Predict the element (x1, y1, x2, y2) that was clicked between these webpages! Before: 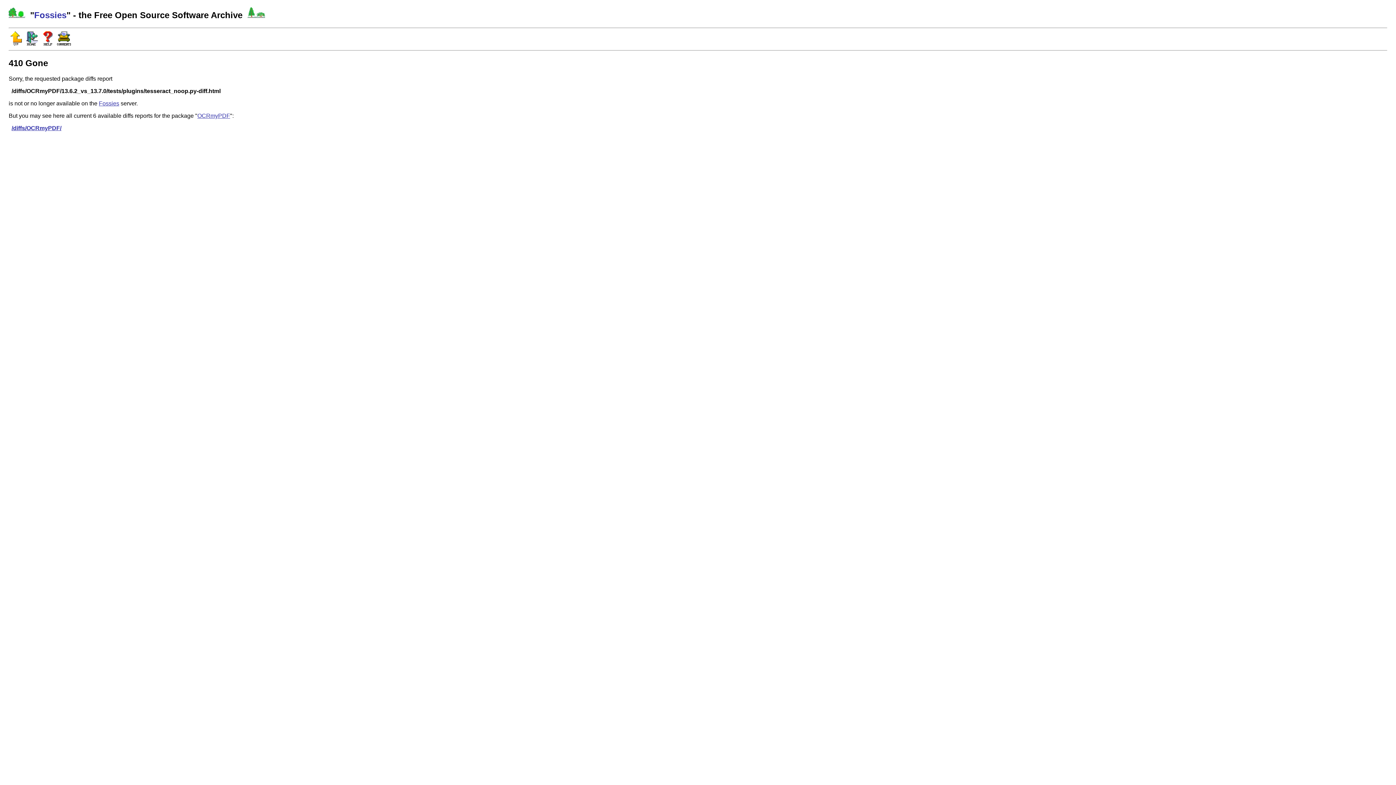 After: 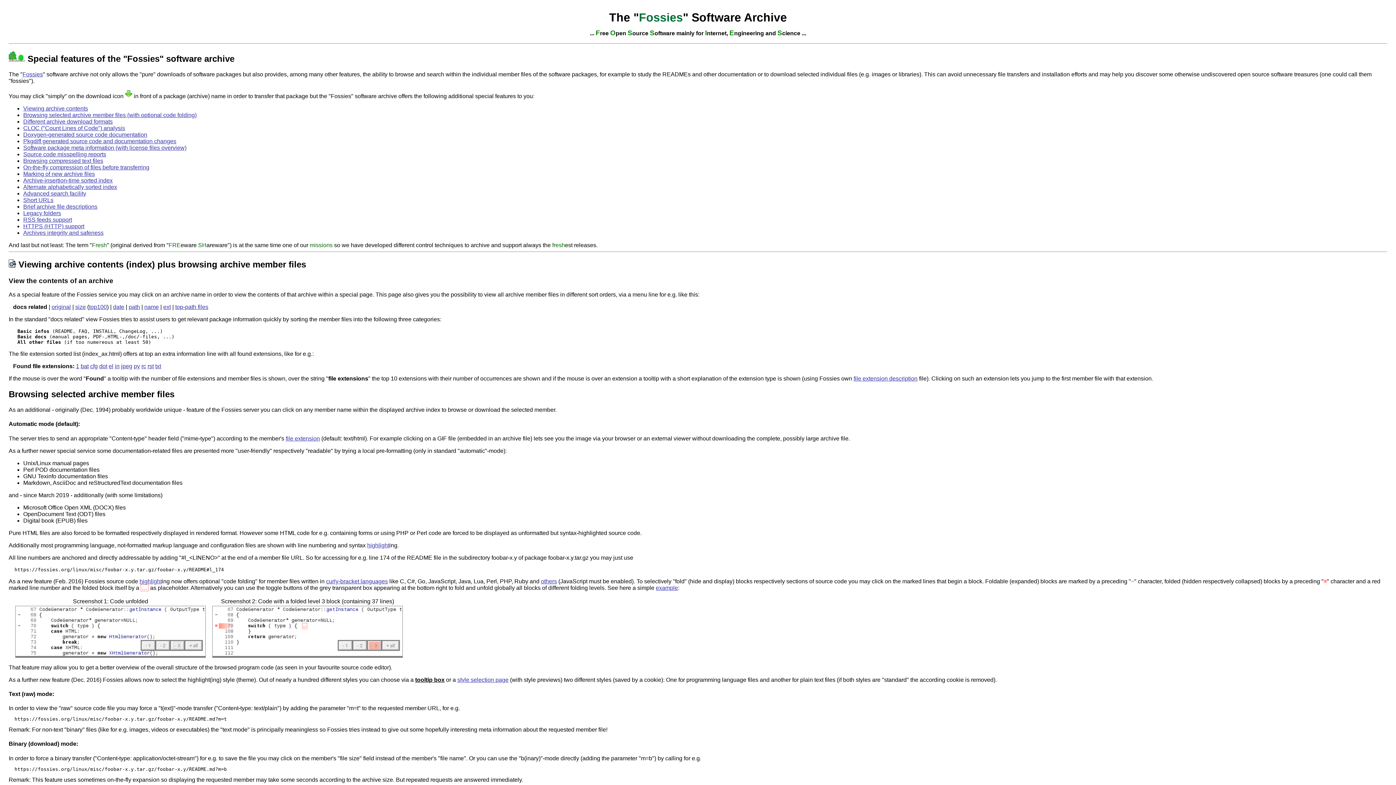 Action: bbox: (40, 40, 55, 46)